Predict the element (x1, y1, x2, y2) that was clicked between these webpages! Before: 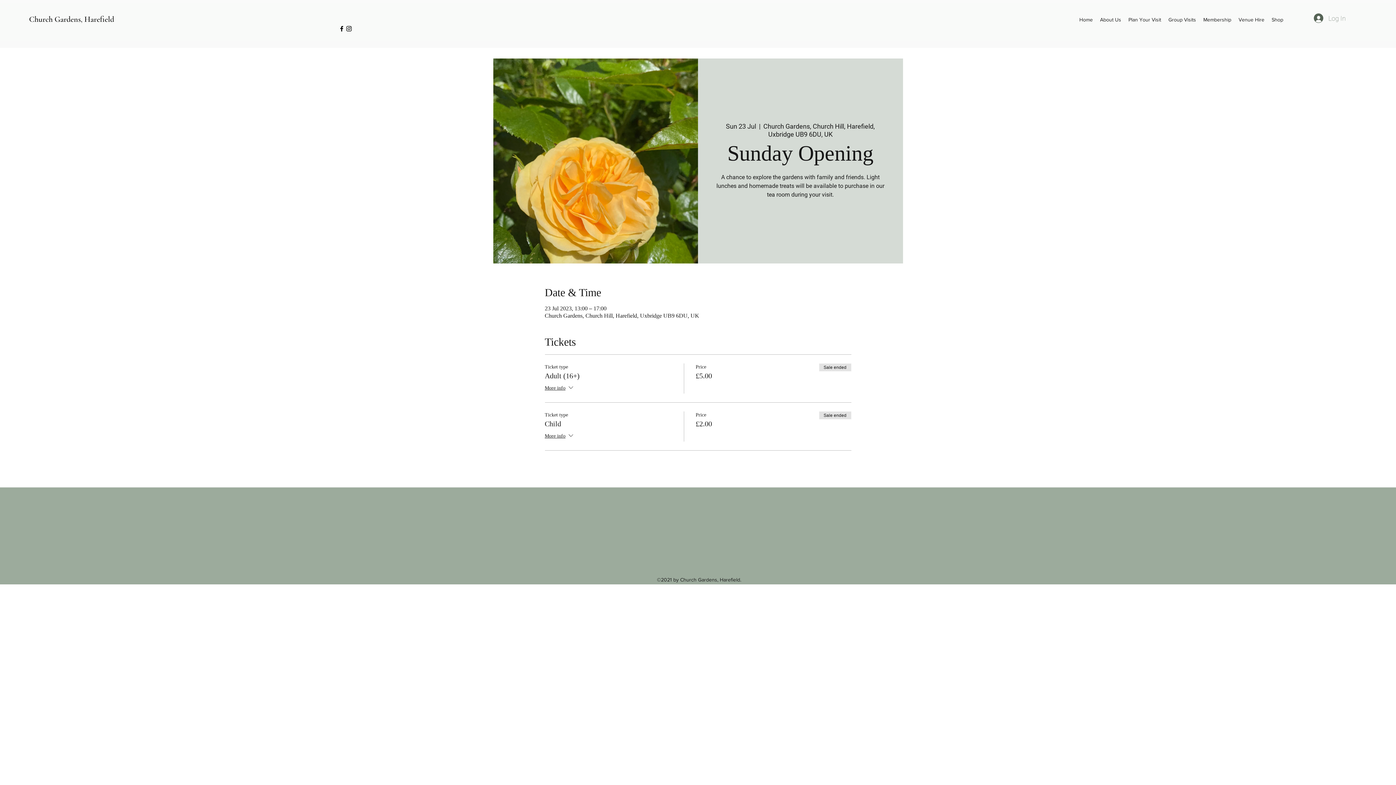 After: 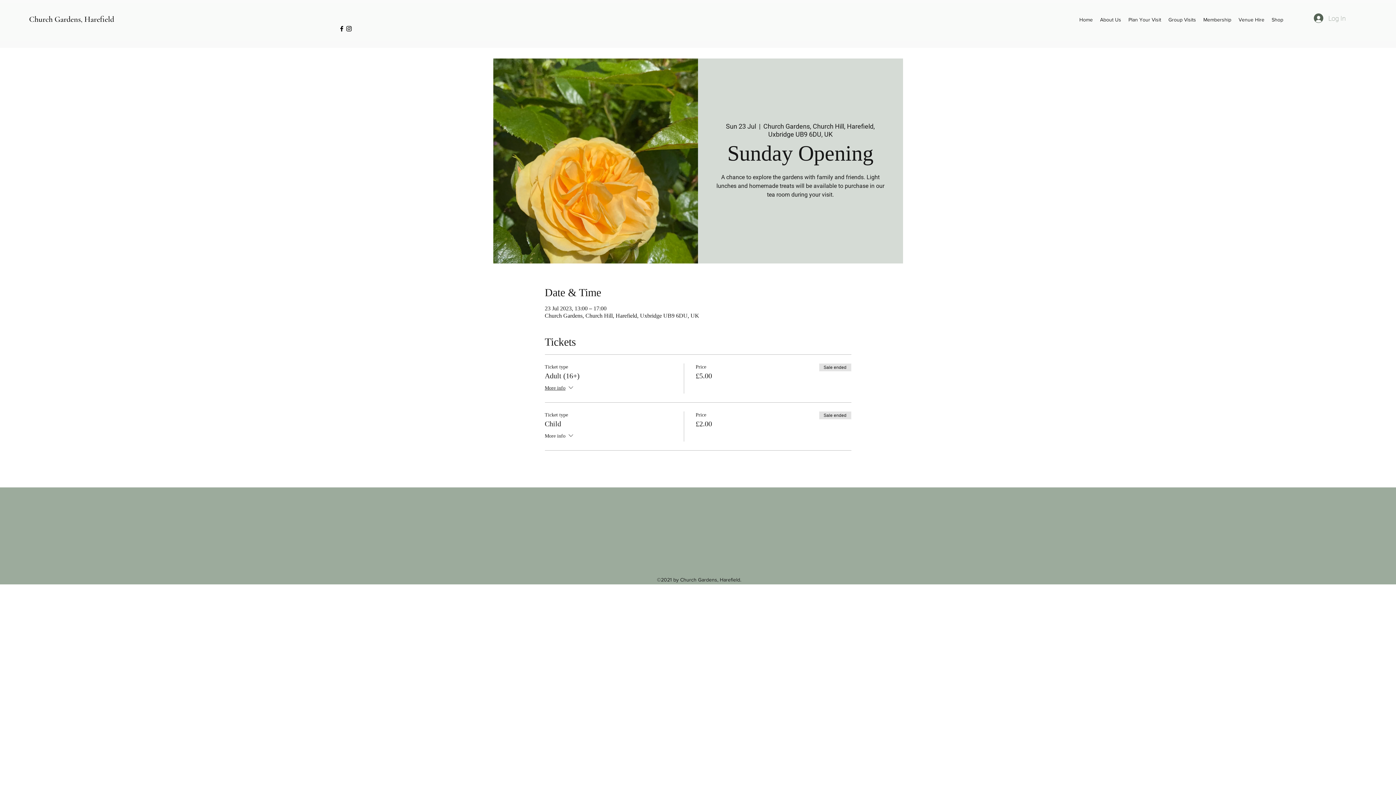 Action: bbox: (544, 431, 574, 441) label: More info